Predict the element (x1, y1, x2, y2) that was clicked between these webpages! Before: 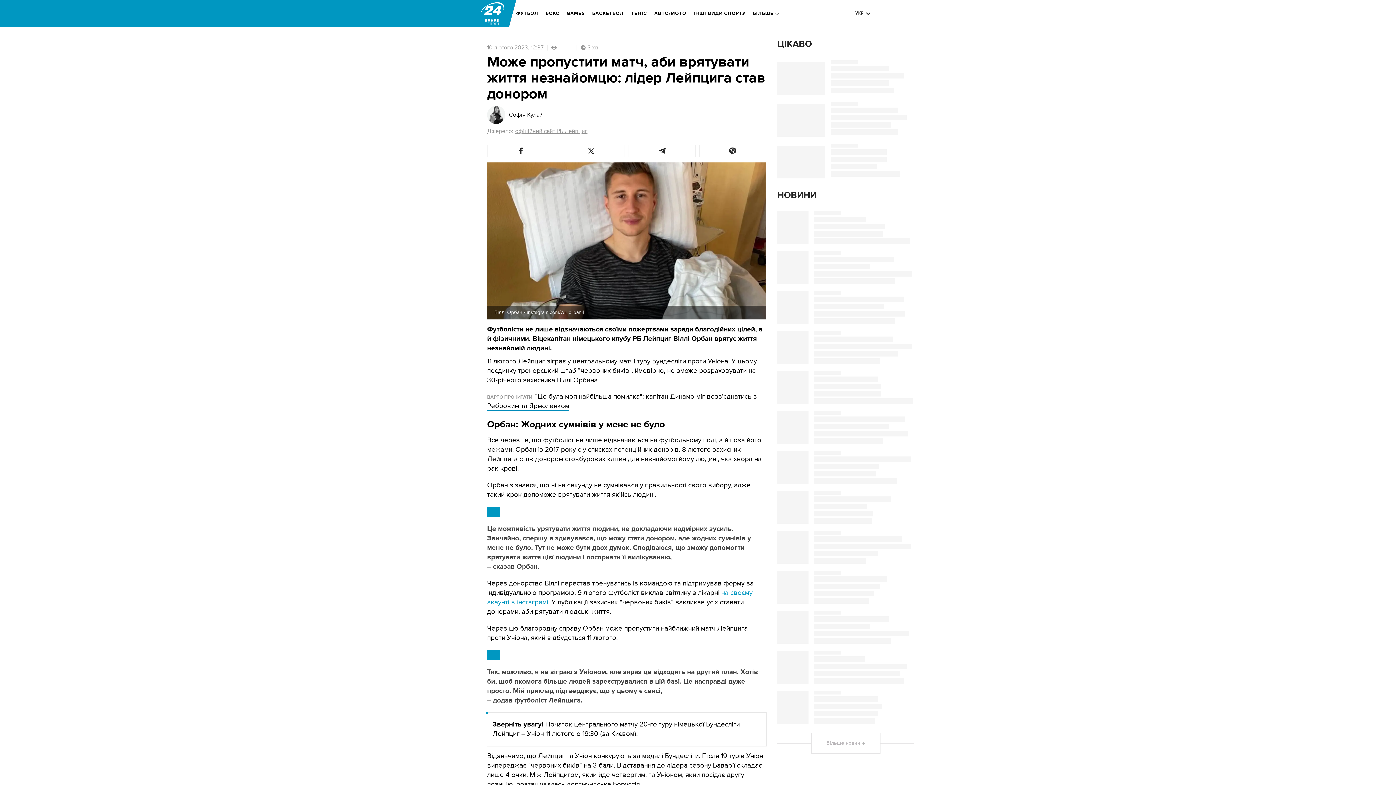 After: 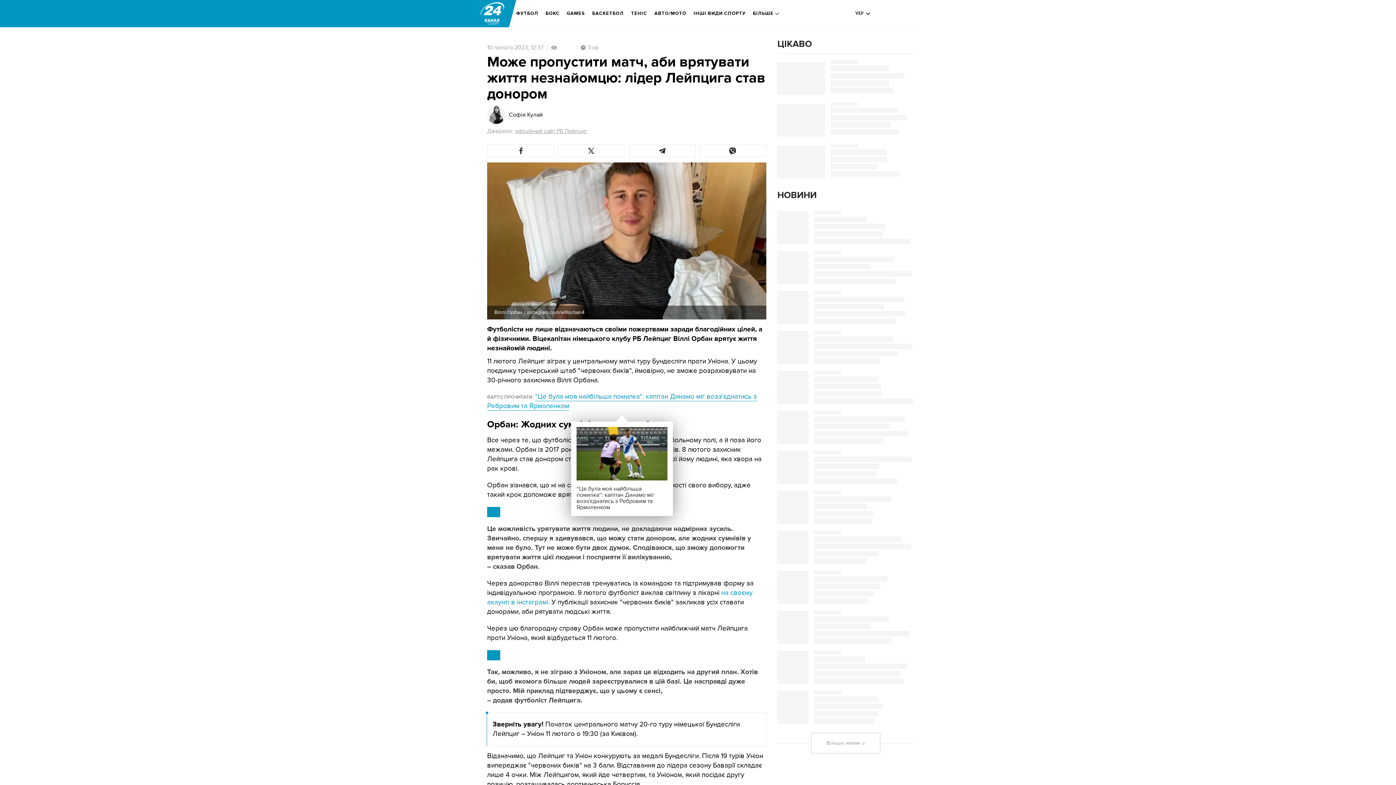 Action: label: "Це була моя найбільша помилка": капітан Динамо міг возз'єднатись з Ребровим та Ярмоленком bbox: (487, 392, 757, 410)